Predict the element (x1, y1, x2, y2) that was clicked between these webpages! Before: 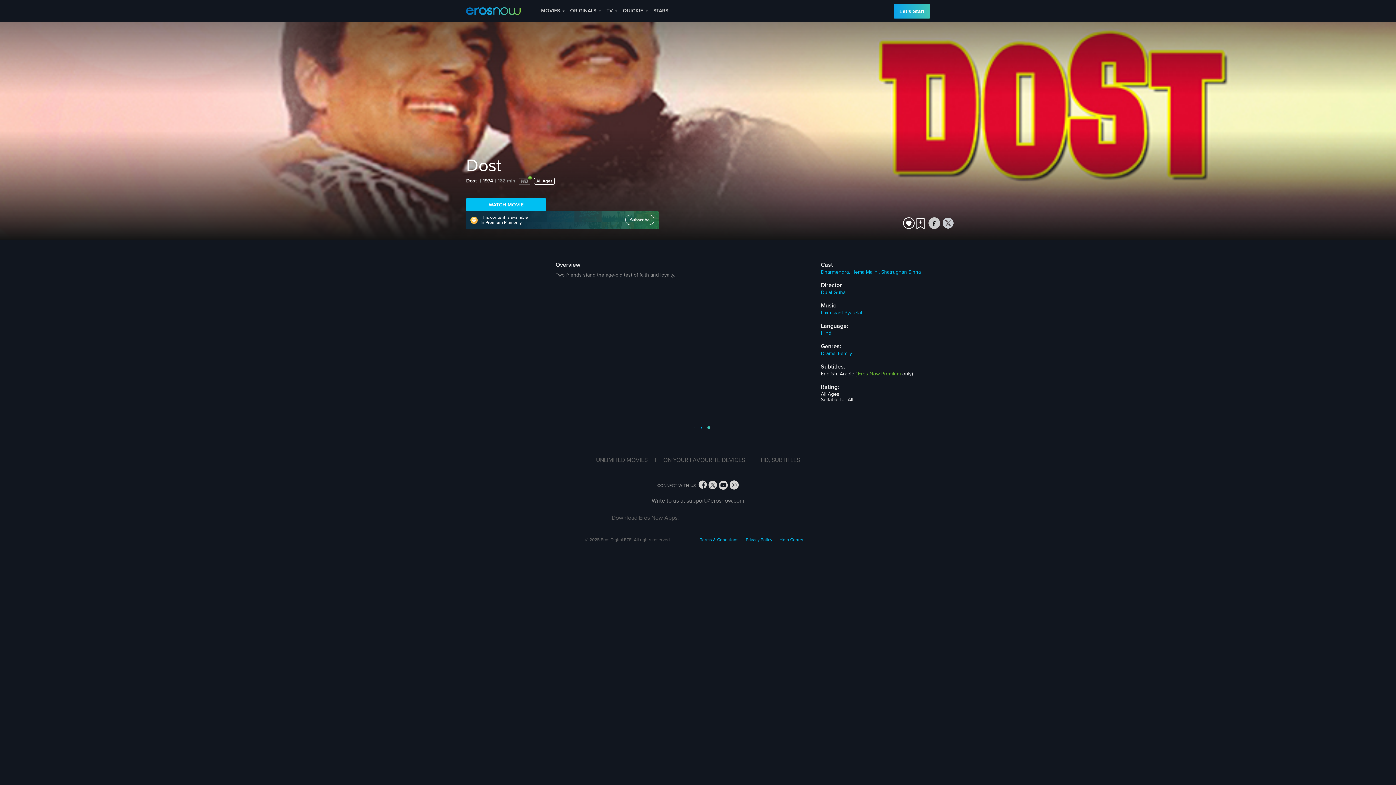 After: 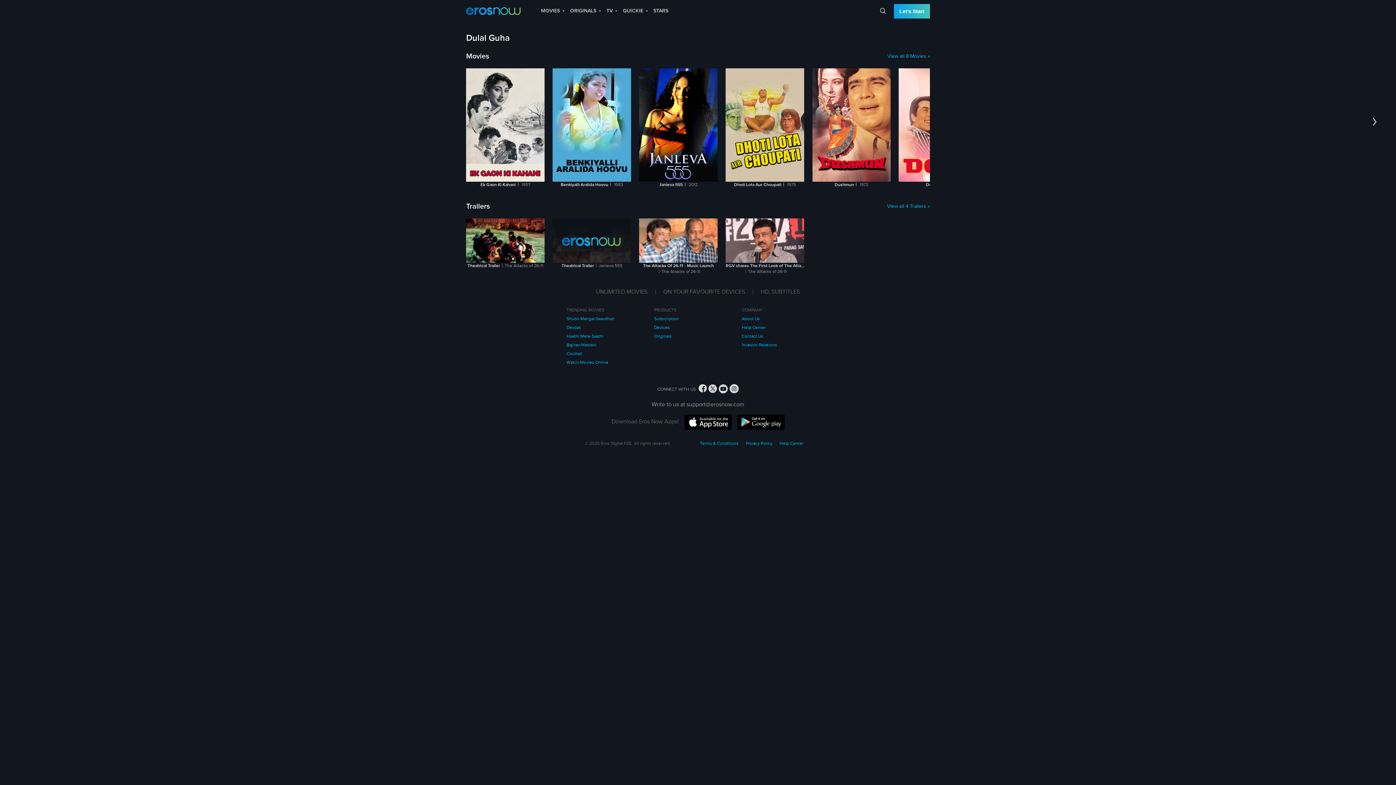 Action: label: Dulal Guha bbox: (821, 289, 845, 295)